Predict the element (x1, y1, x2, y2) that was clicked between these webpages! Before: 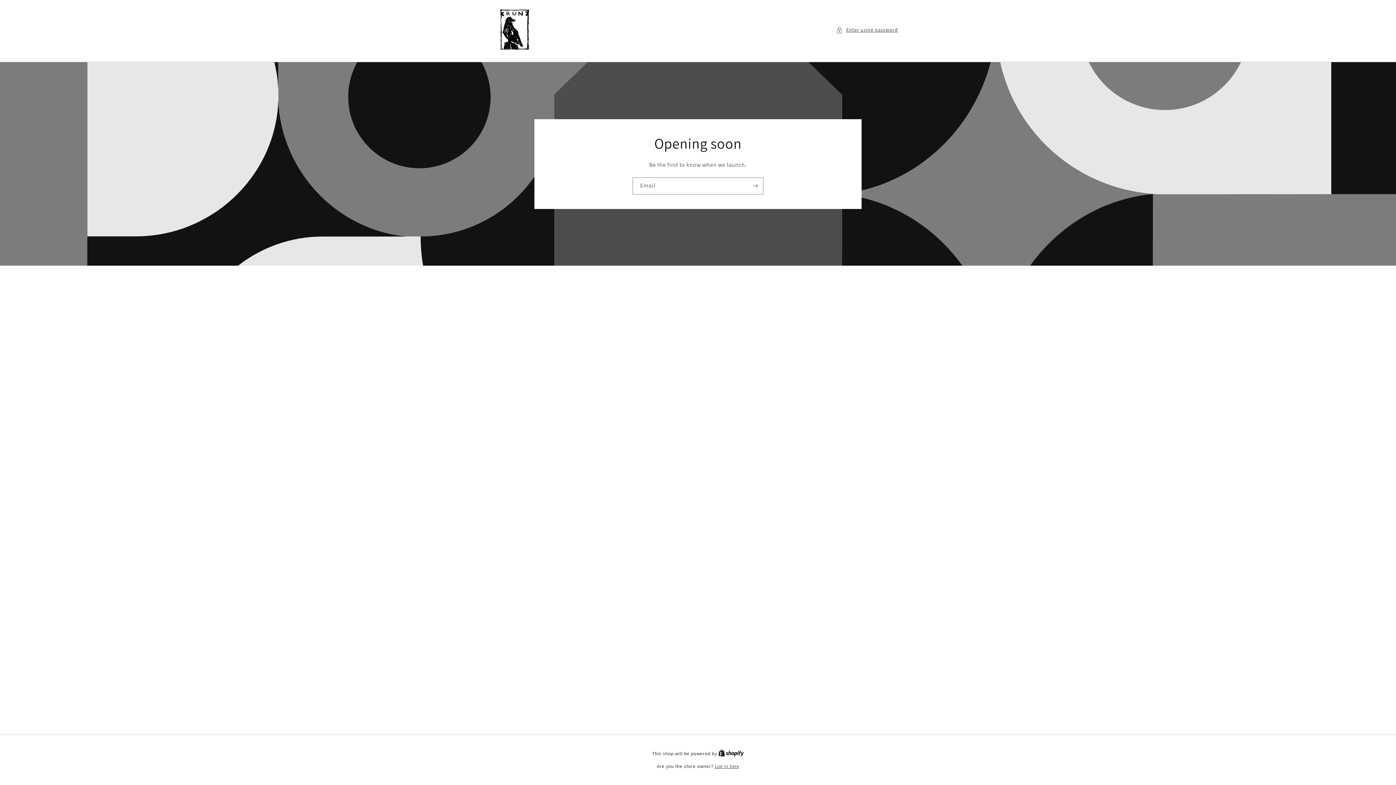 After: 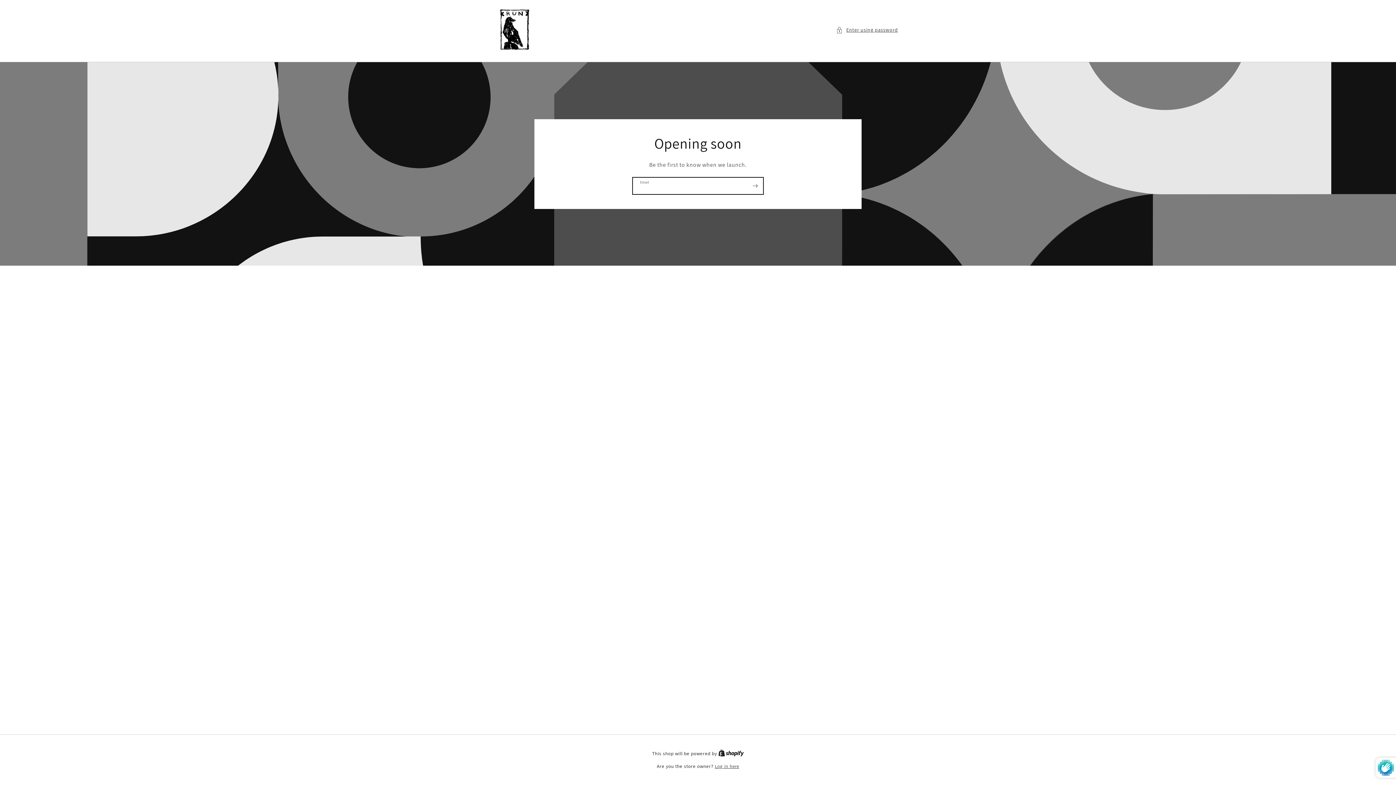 Action: bbox: (747, 177, 763, 194) label: Subscribe